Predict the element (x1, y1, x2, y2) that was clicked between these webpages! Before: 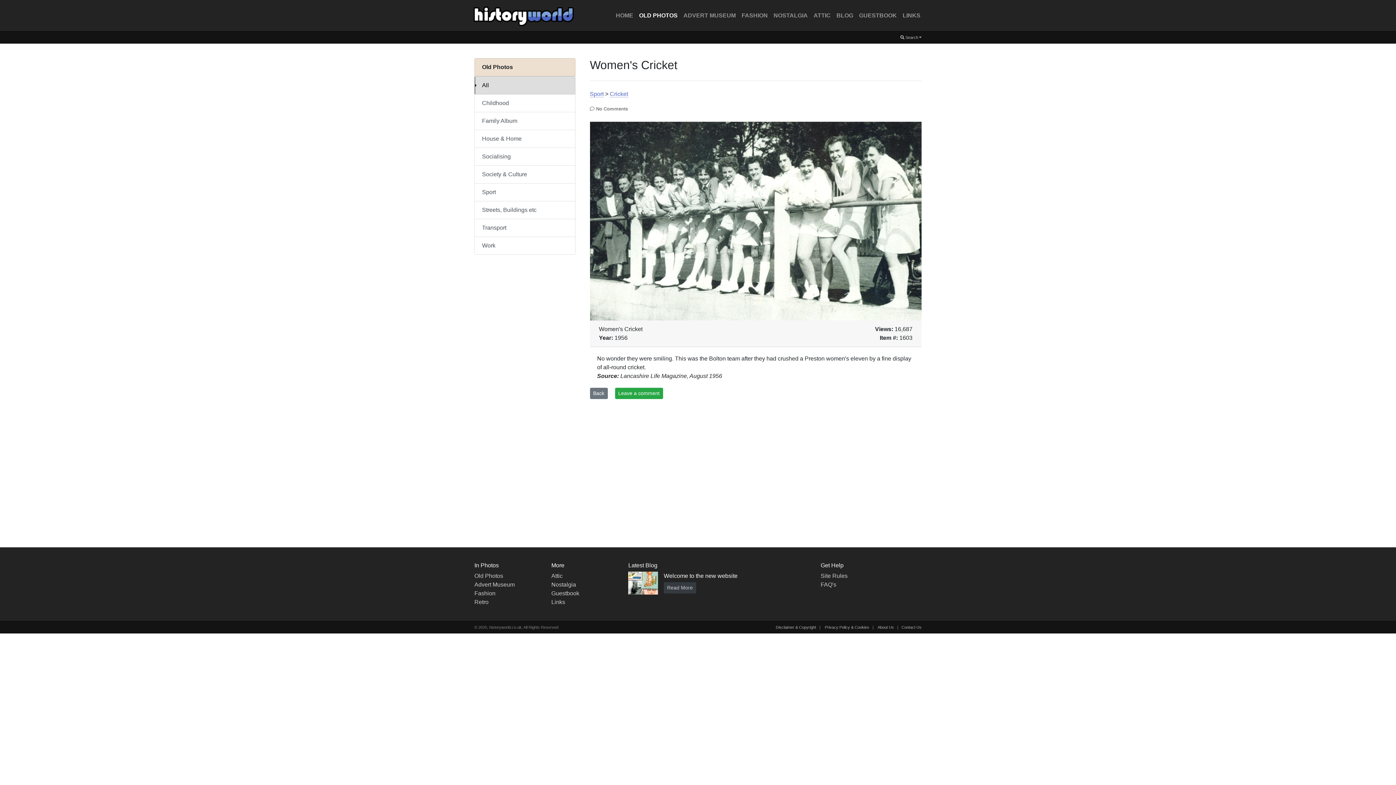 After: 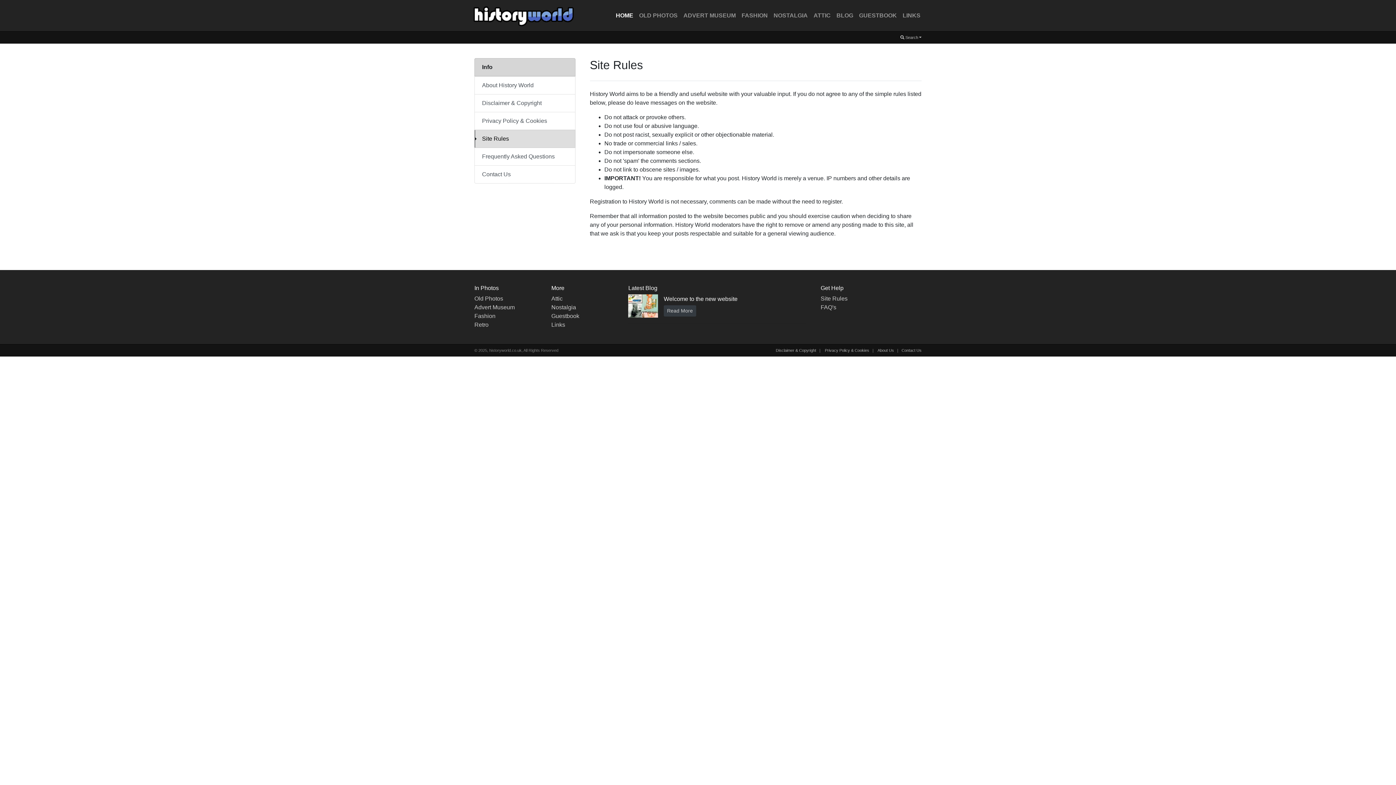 Action: label: Site Rules bbox: (820, 572, 847, 579)